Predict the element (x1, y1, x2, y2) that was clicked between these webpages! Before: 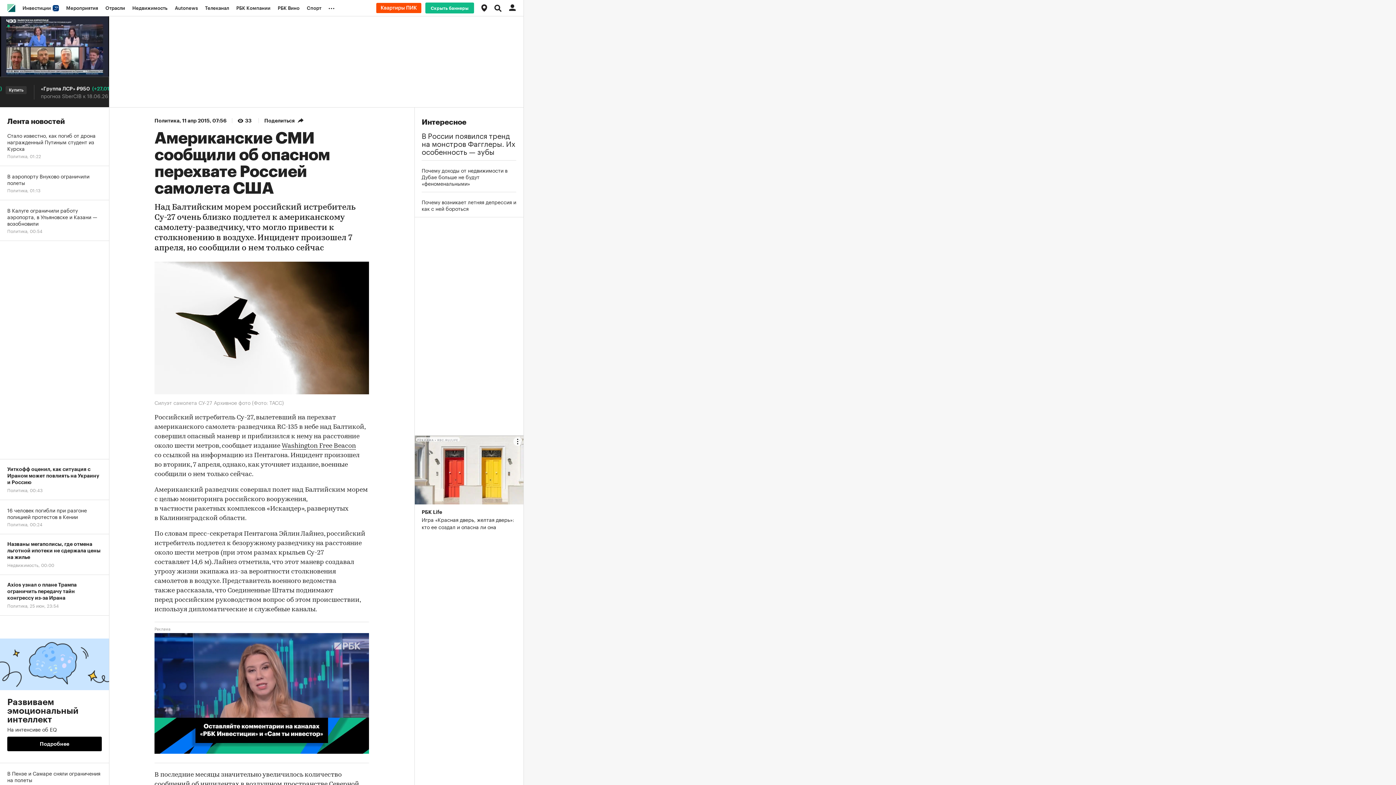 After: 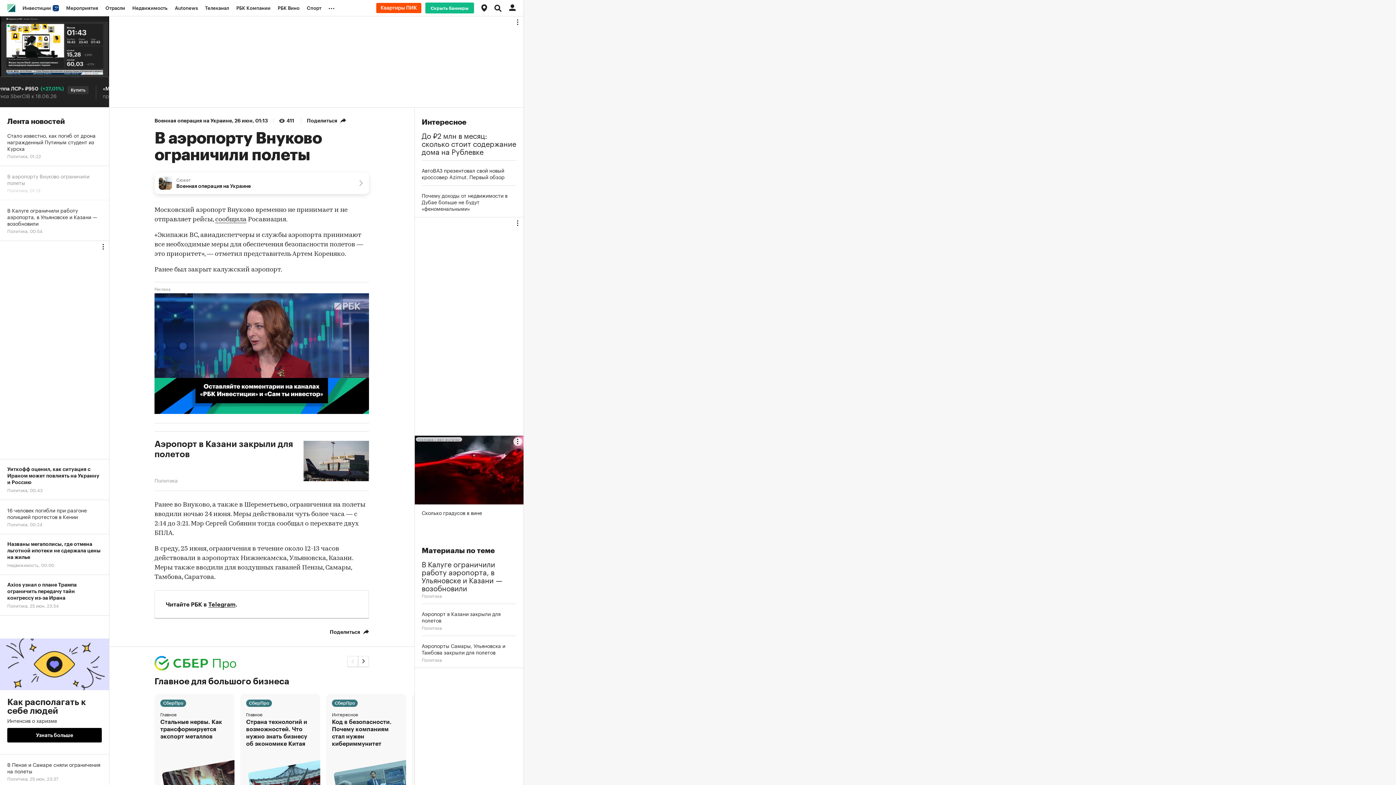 Action: bbox: (0, 166, 109, 200) label: В аэропорту Внуково ограничили полеты
Политика, 01:13